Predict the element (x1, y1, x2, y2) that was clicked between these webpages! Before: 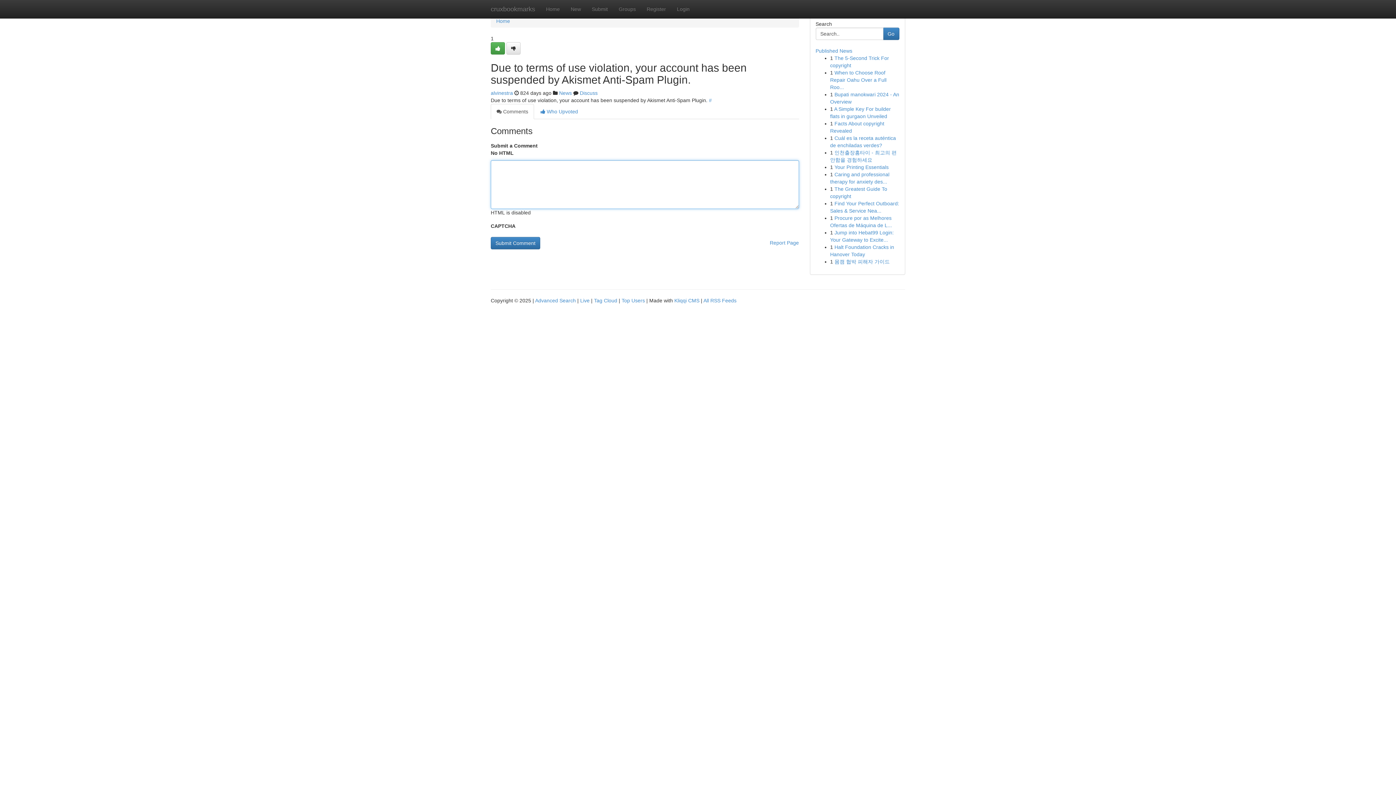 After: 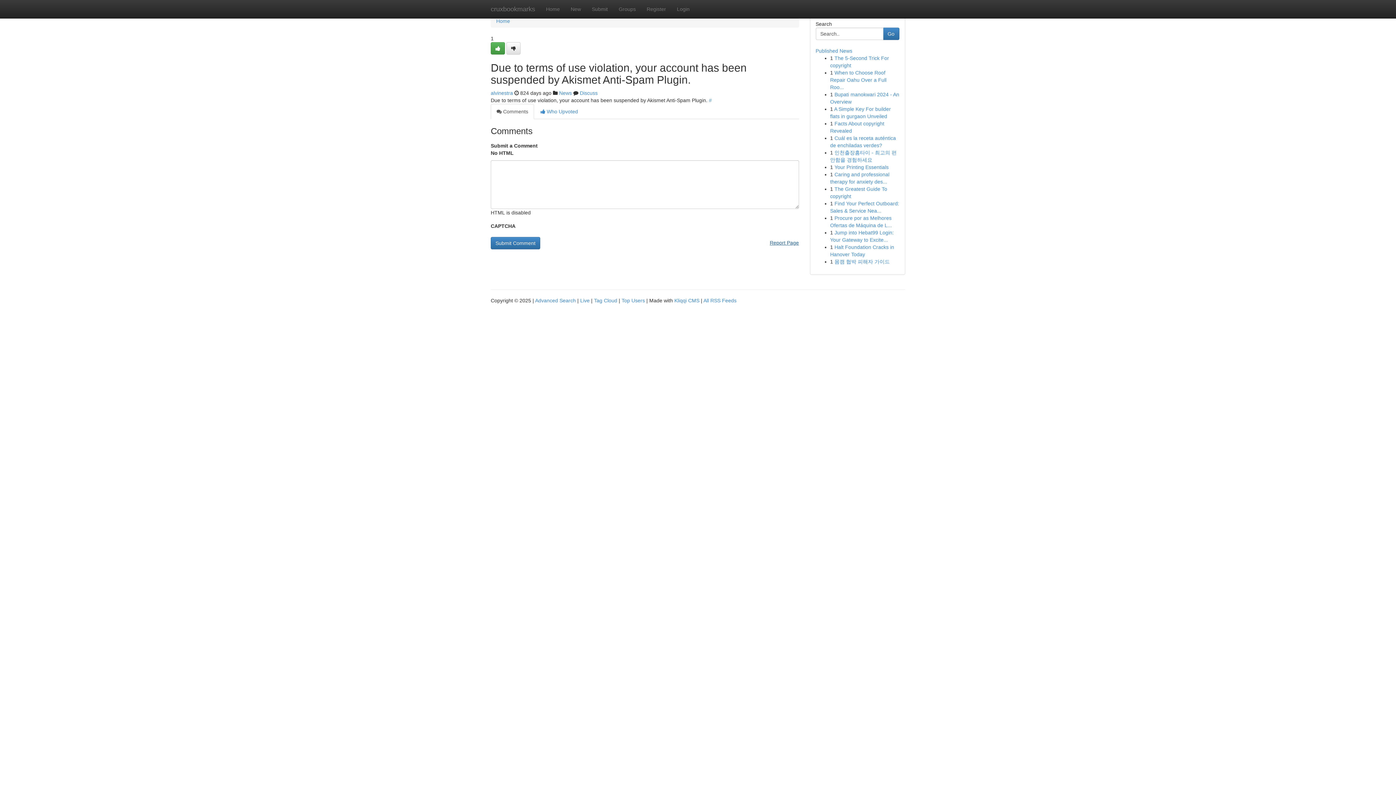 Action: bbox: (770, 237, 799, 248) label: Report Page